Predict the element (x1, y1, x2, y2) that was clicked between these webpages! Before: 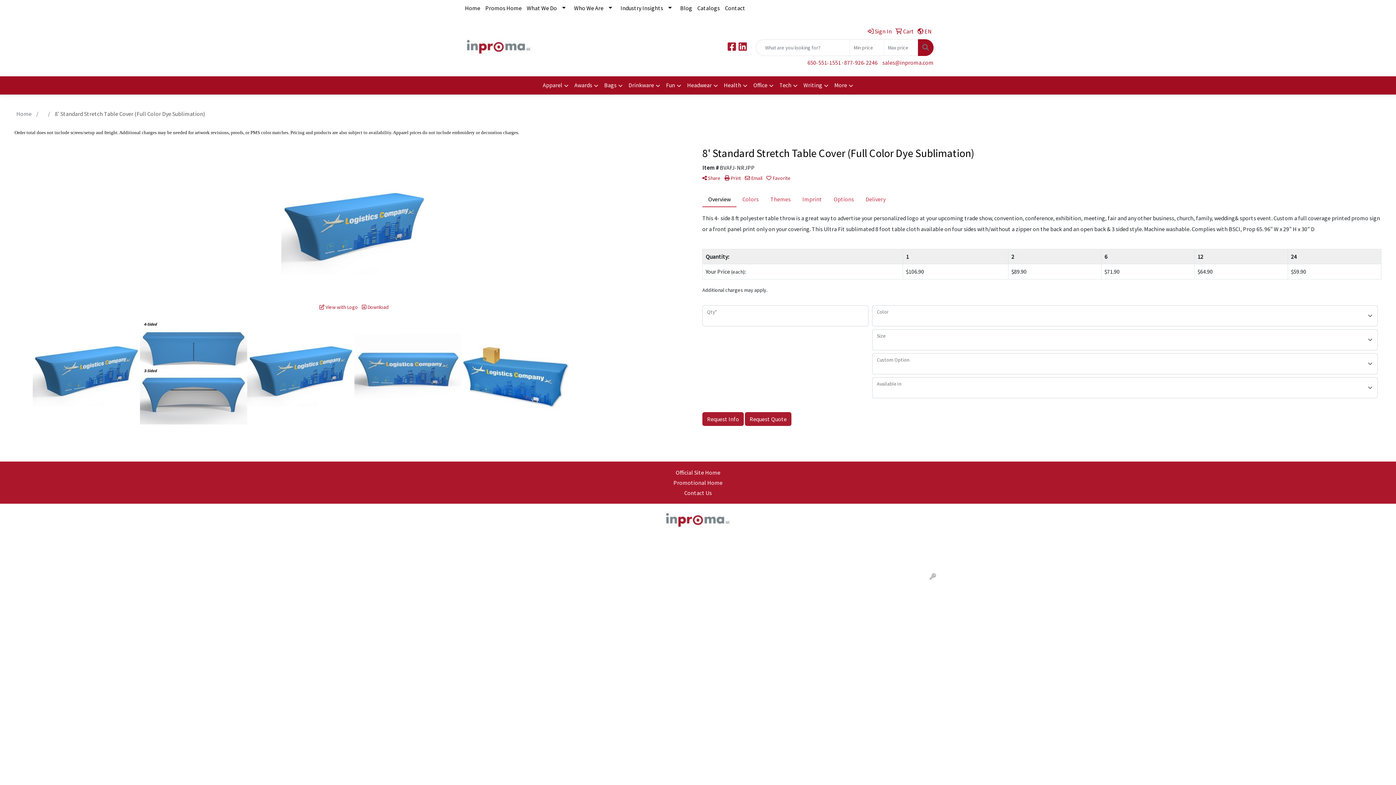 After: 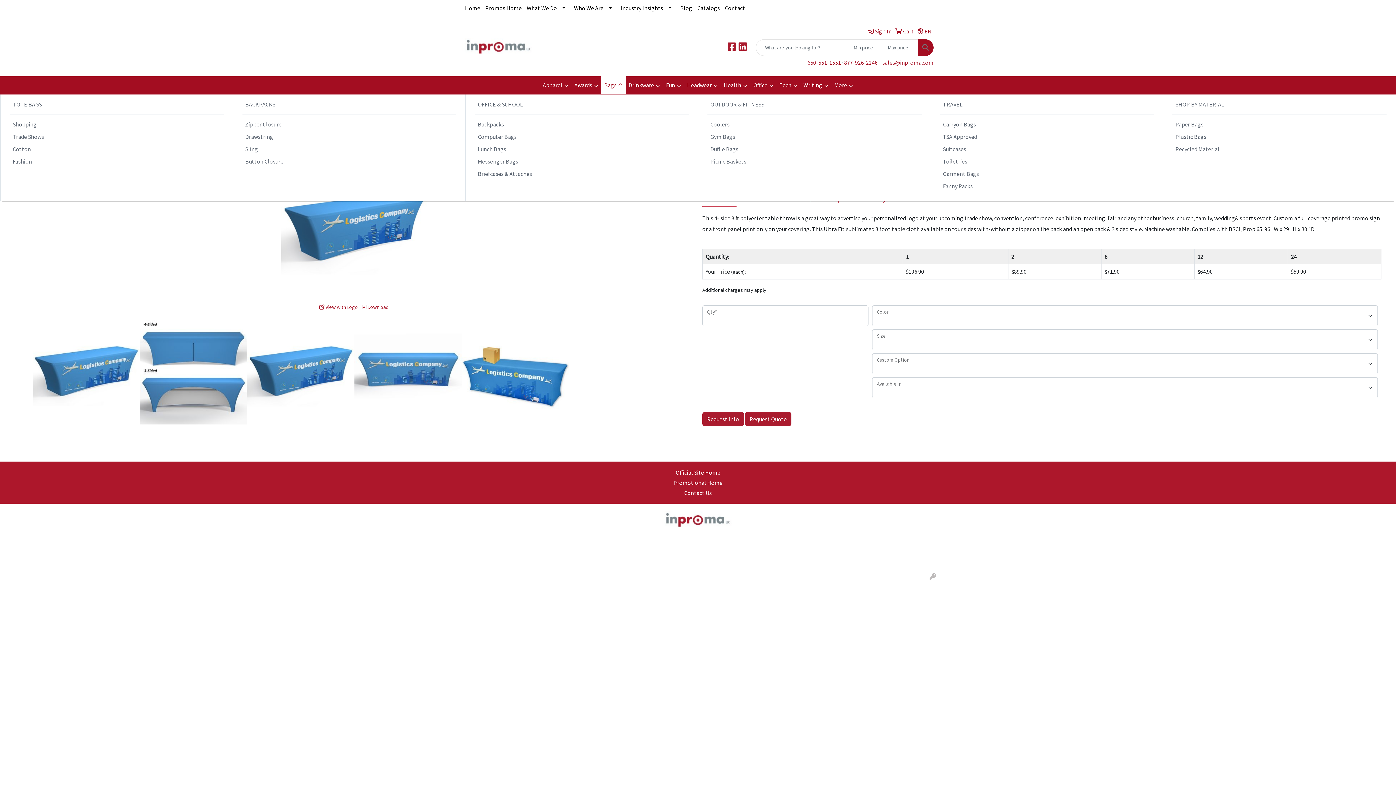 Action: label: Bags bbox: (601, 76, 625, 94)